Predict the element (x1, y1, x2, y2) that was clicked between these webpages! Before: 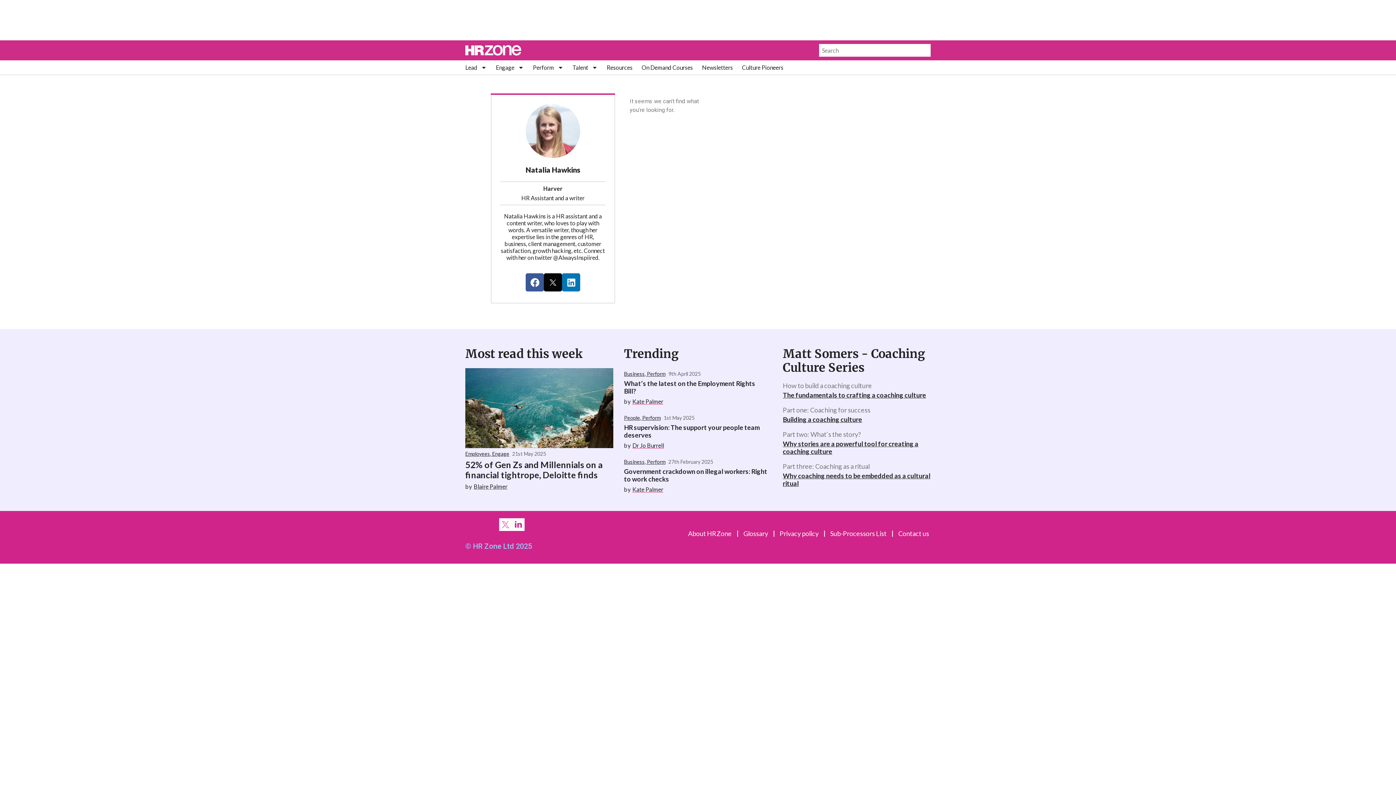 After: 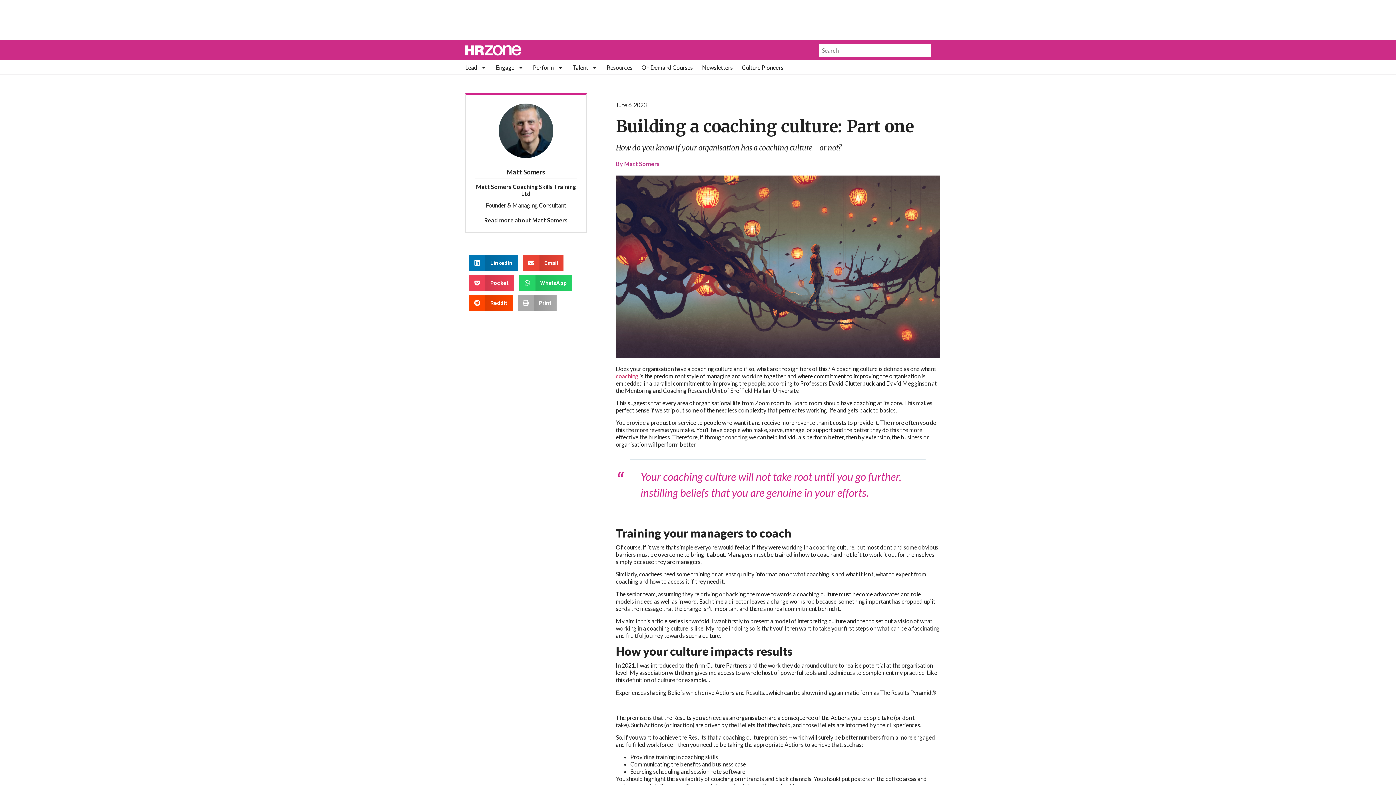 Action: label: Building a coaching culture bbox: (783, 415, 862, 423)